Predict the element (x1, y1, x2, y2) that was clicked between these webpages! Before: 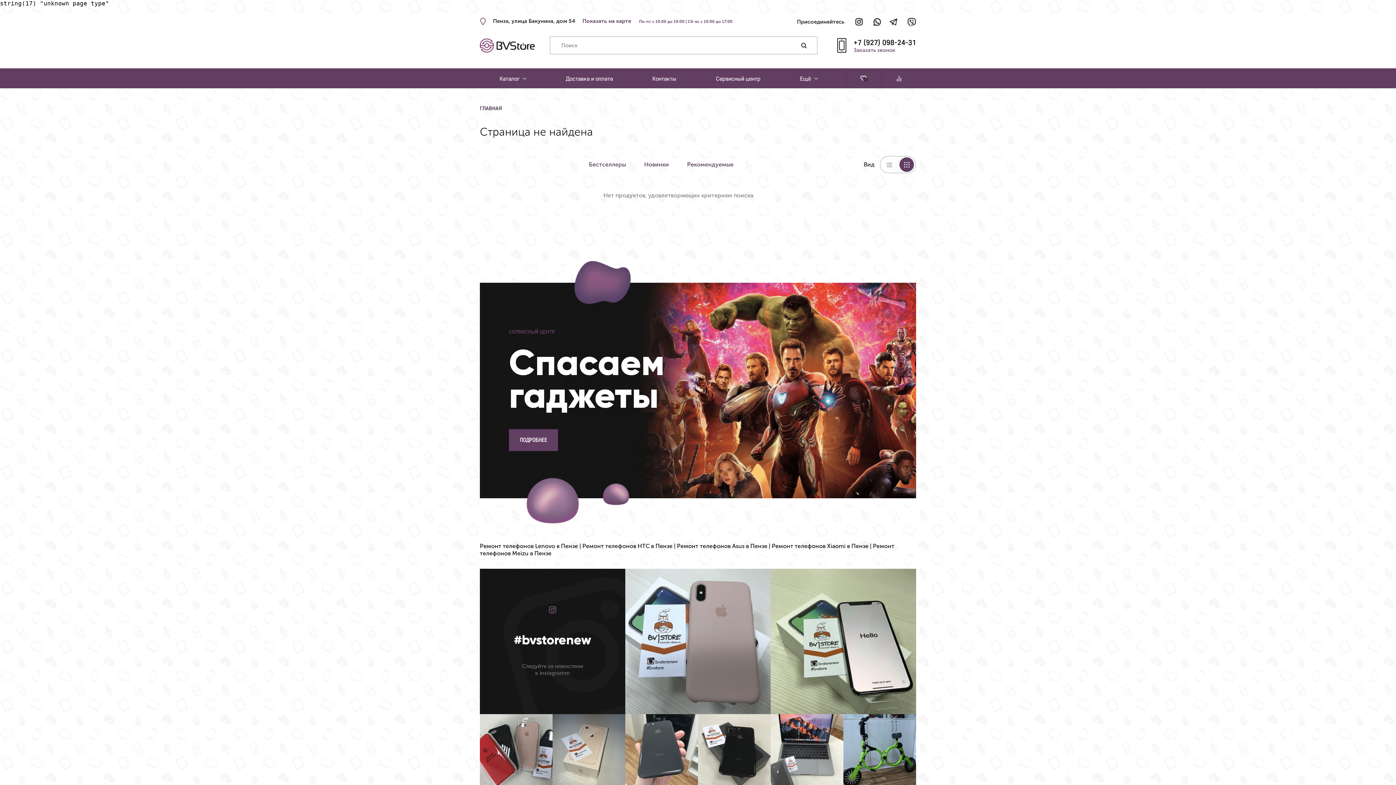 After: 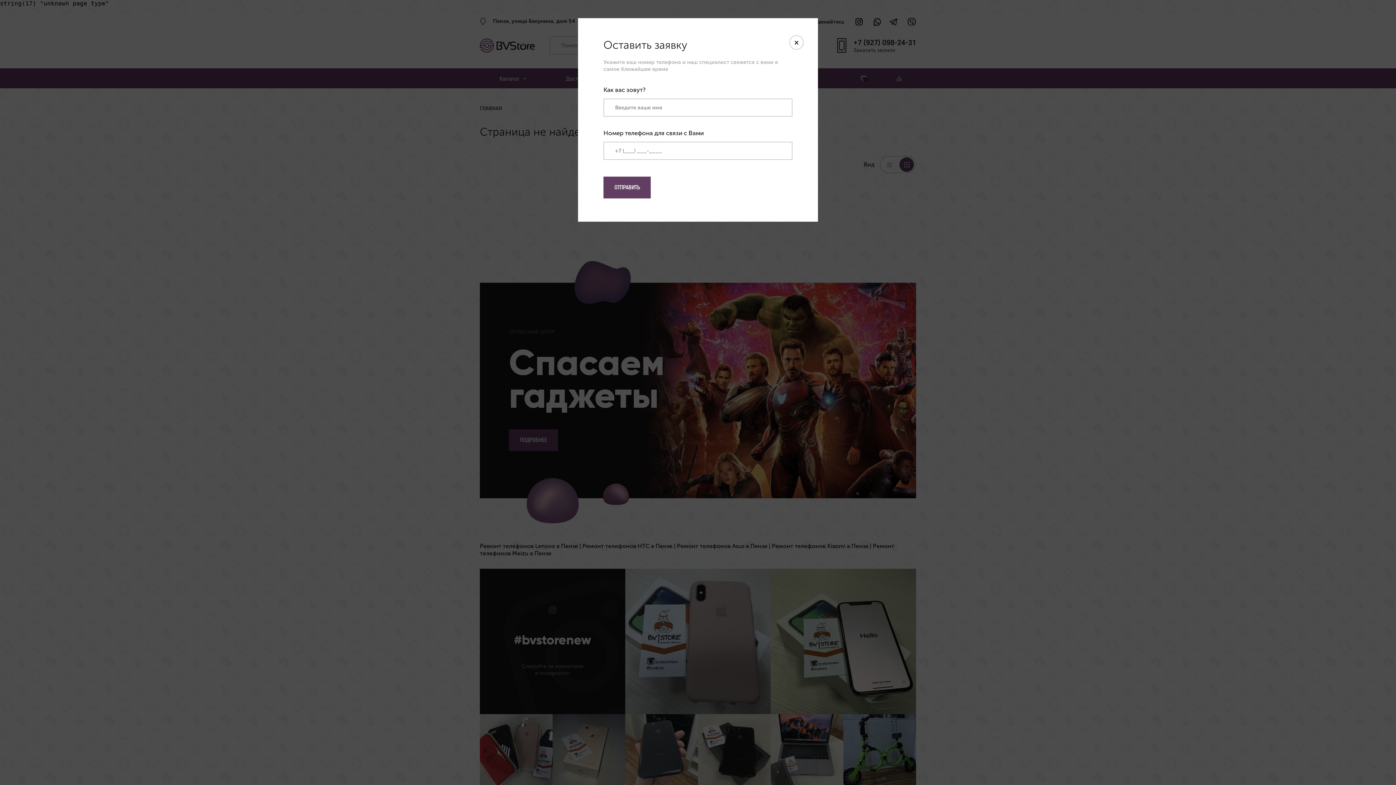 Action: bbox: (853, 47, 895, 52) label: Заказать звонок